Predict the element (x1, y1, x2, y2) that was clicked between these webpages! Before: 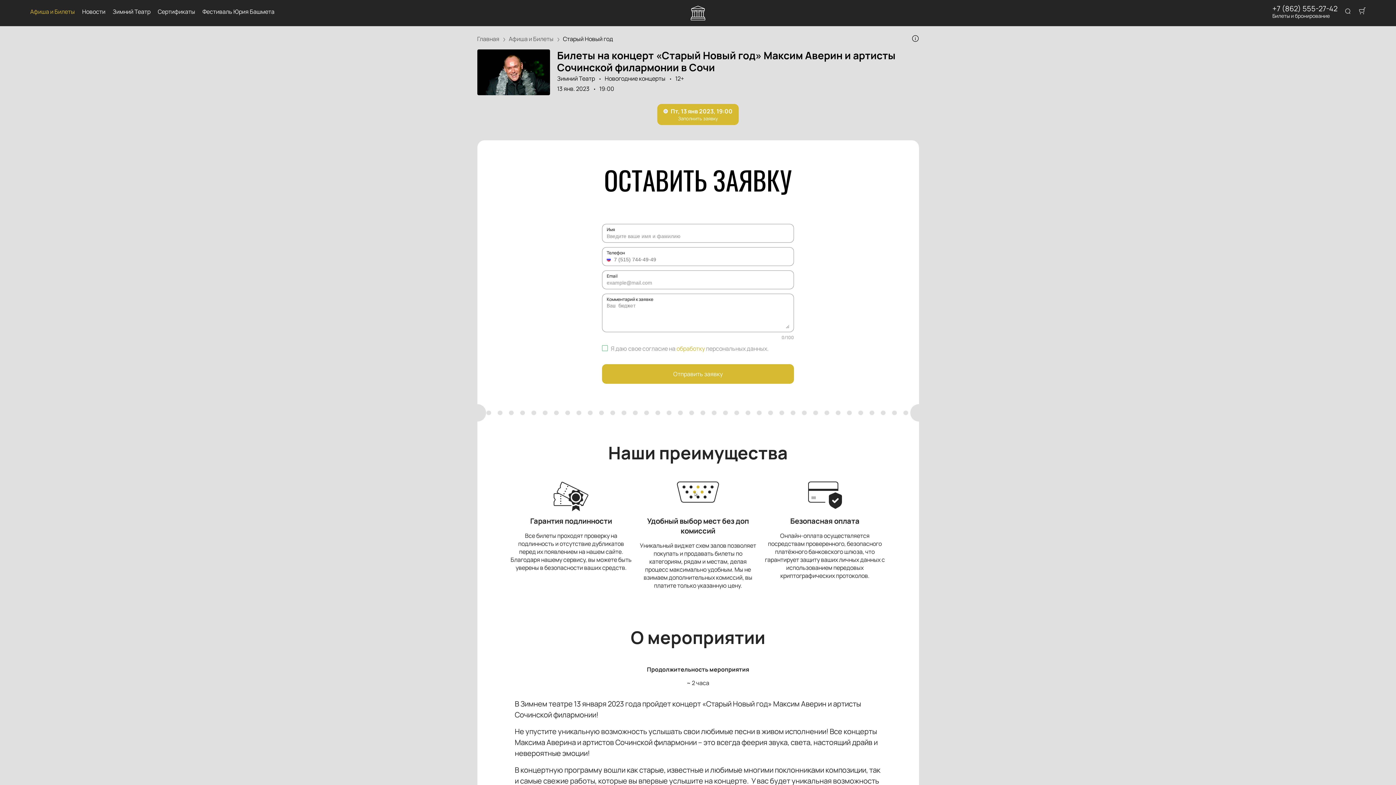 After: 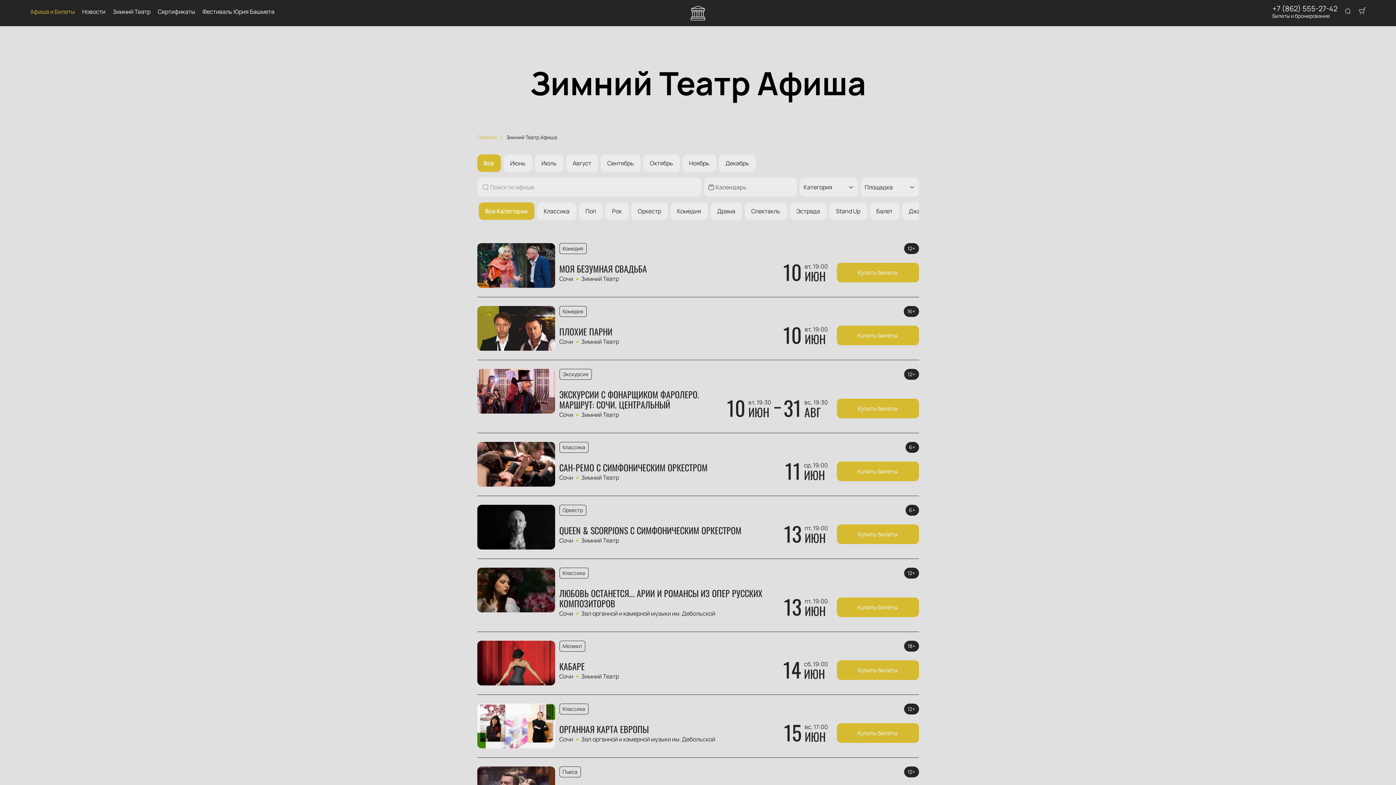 Action: bbox: (508, 34, 563, 42) label: Афиша и Билеты